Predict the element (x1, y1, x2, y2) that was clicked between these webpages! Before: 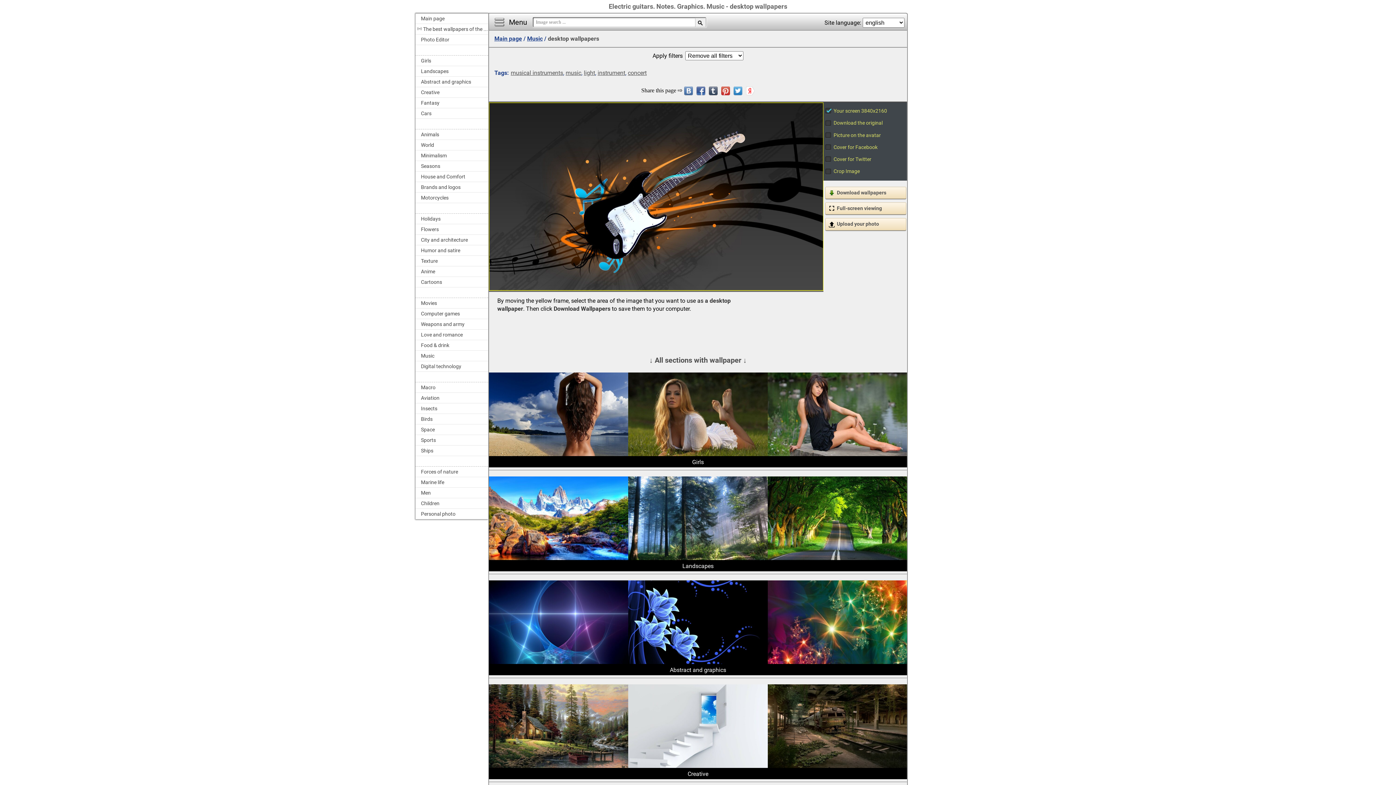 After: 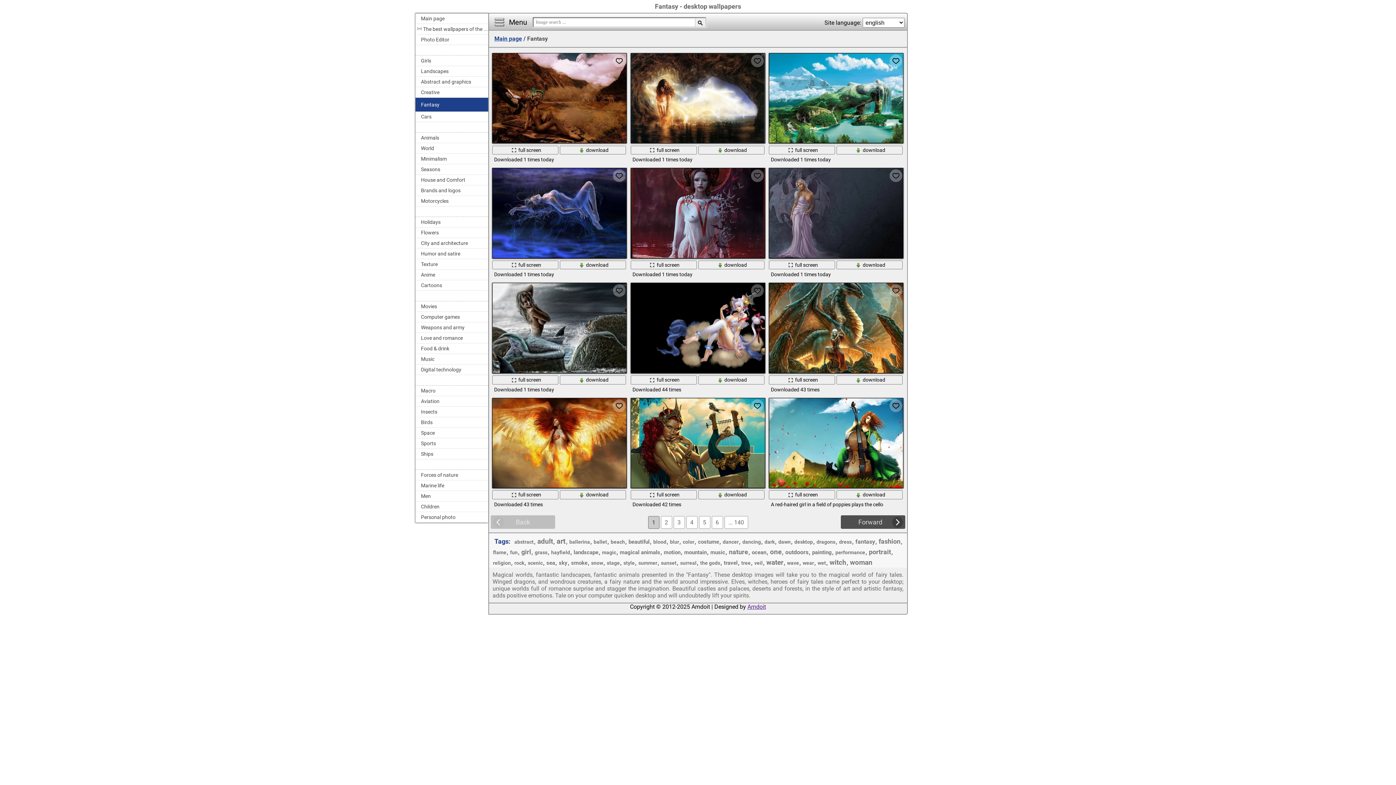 Action: label: Fantasy bbox: (415, 97, 488, 108)